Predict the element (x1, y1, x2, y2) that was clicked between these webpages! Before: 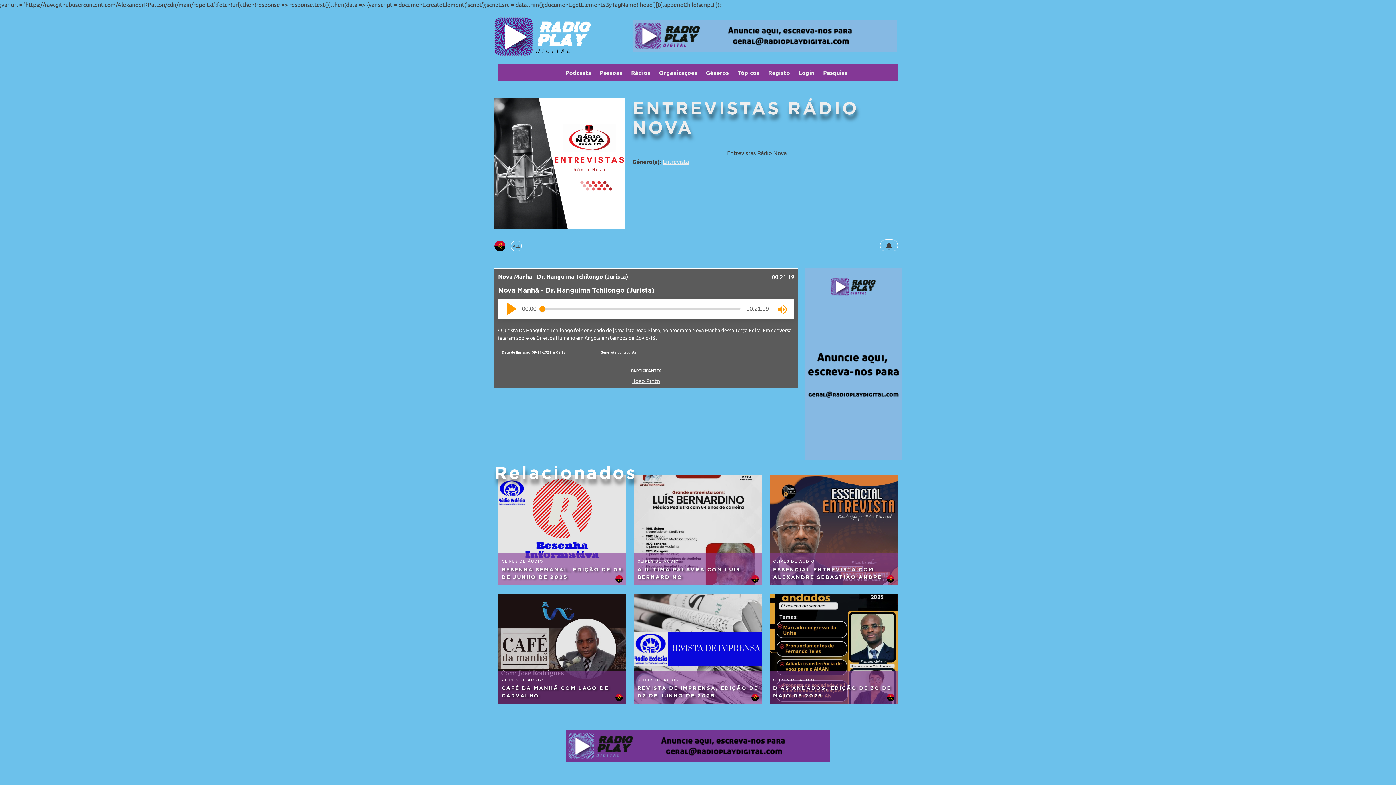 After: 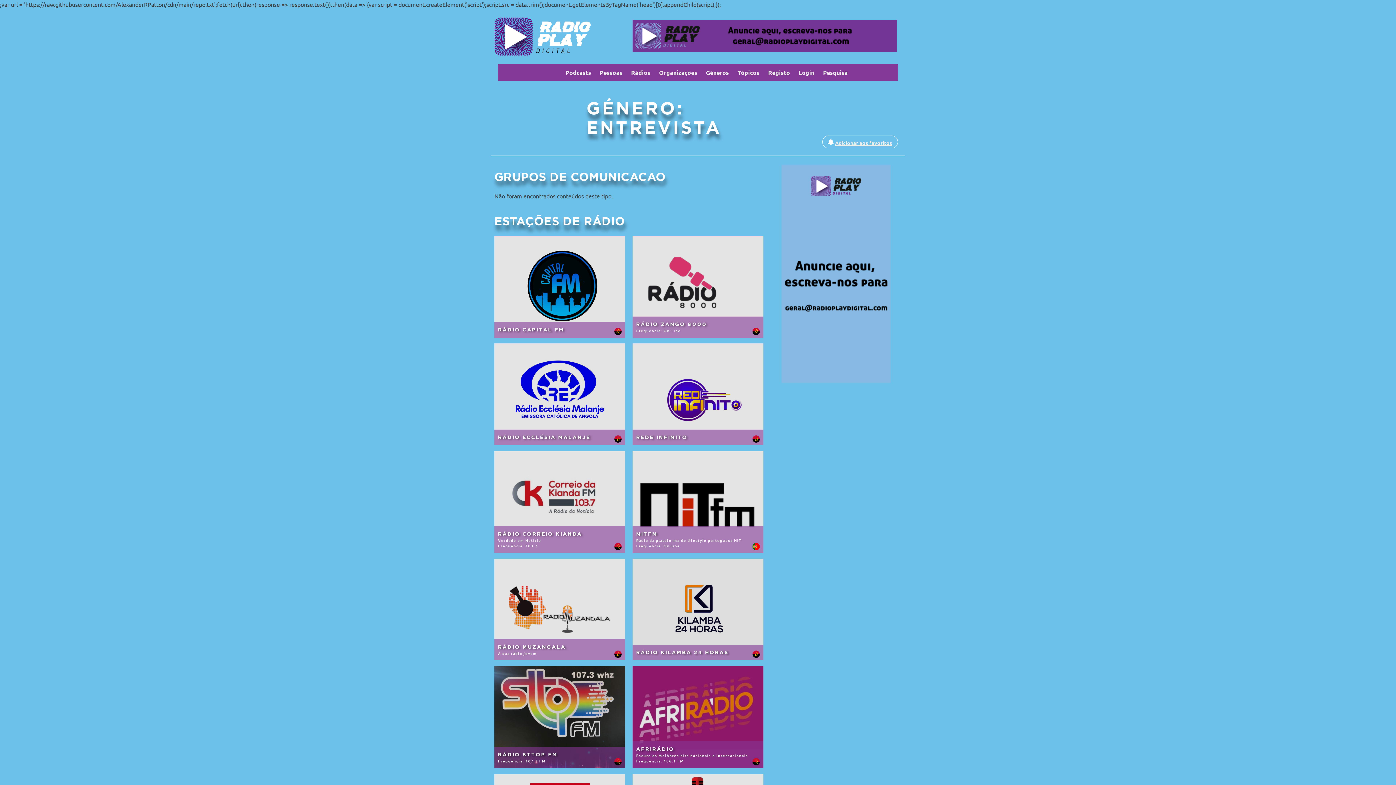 Action: label: Entrevista bbox: (662, 157, 689, 165)